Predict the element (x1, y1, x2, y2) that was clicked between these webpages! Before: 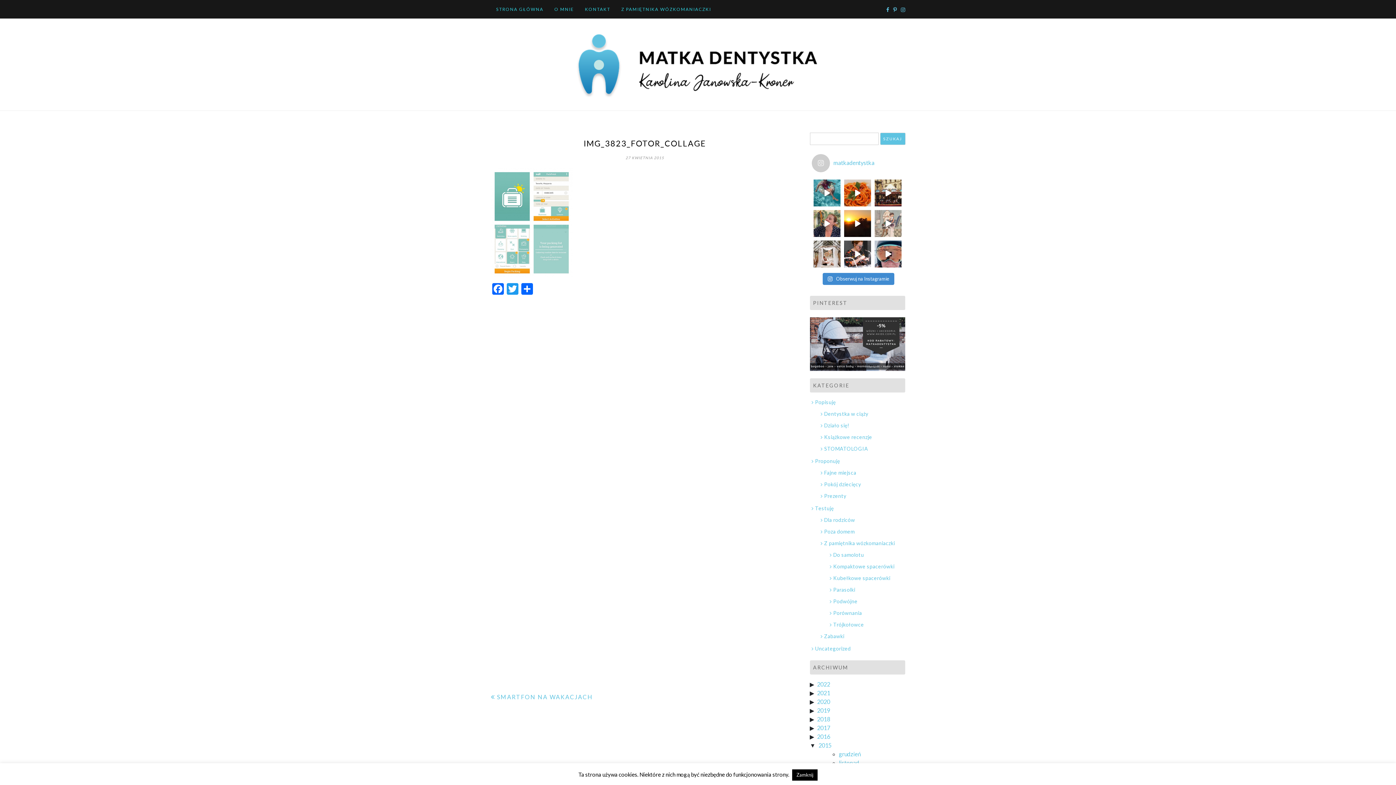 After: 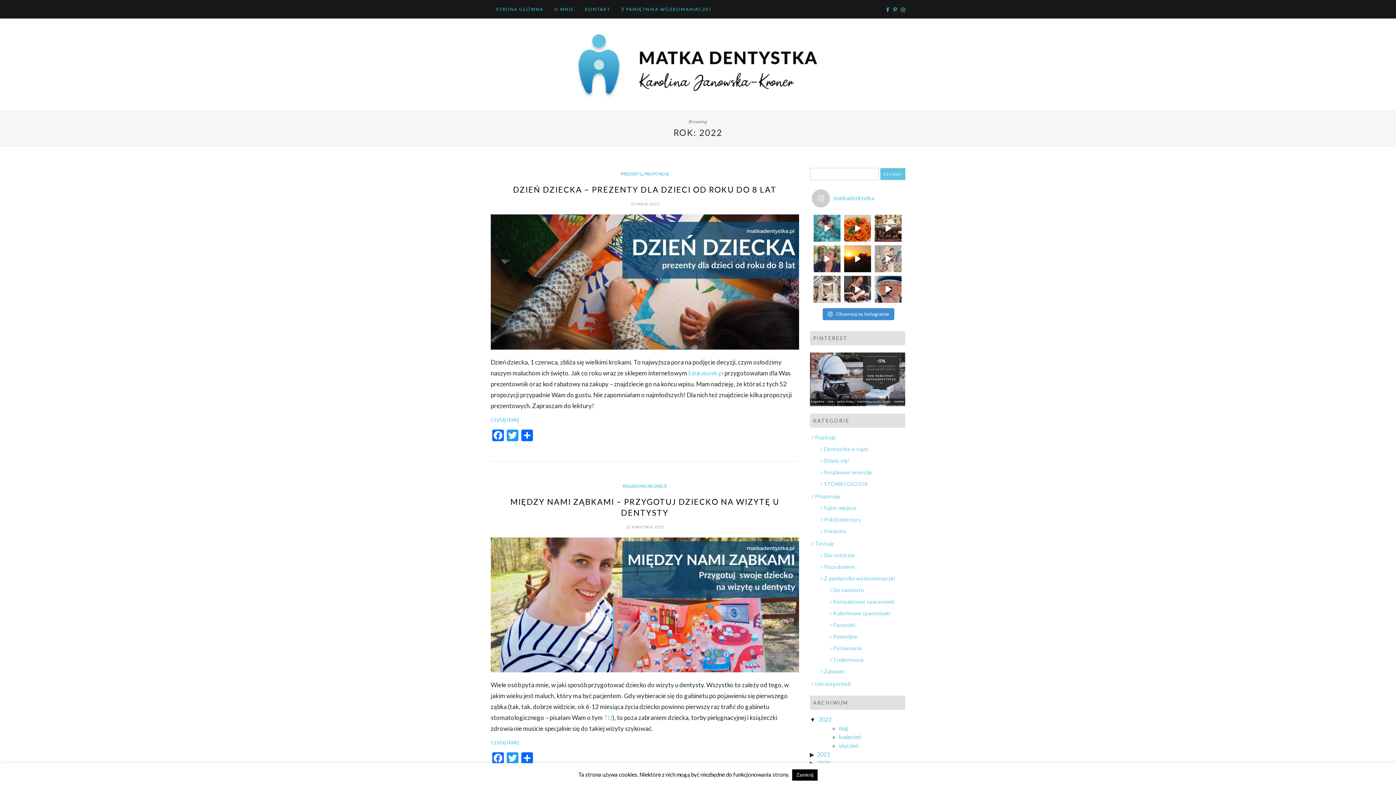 Action: label: 2022 bbox: (817, 681, 830, 688)